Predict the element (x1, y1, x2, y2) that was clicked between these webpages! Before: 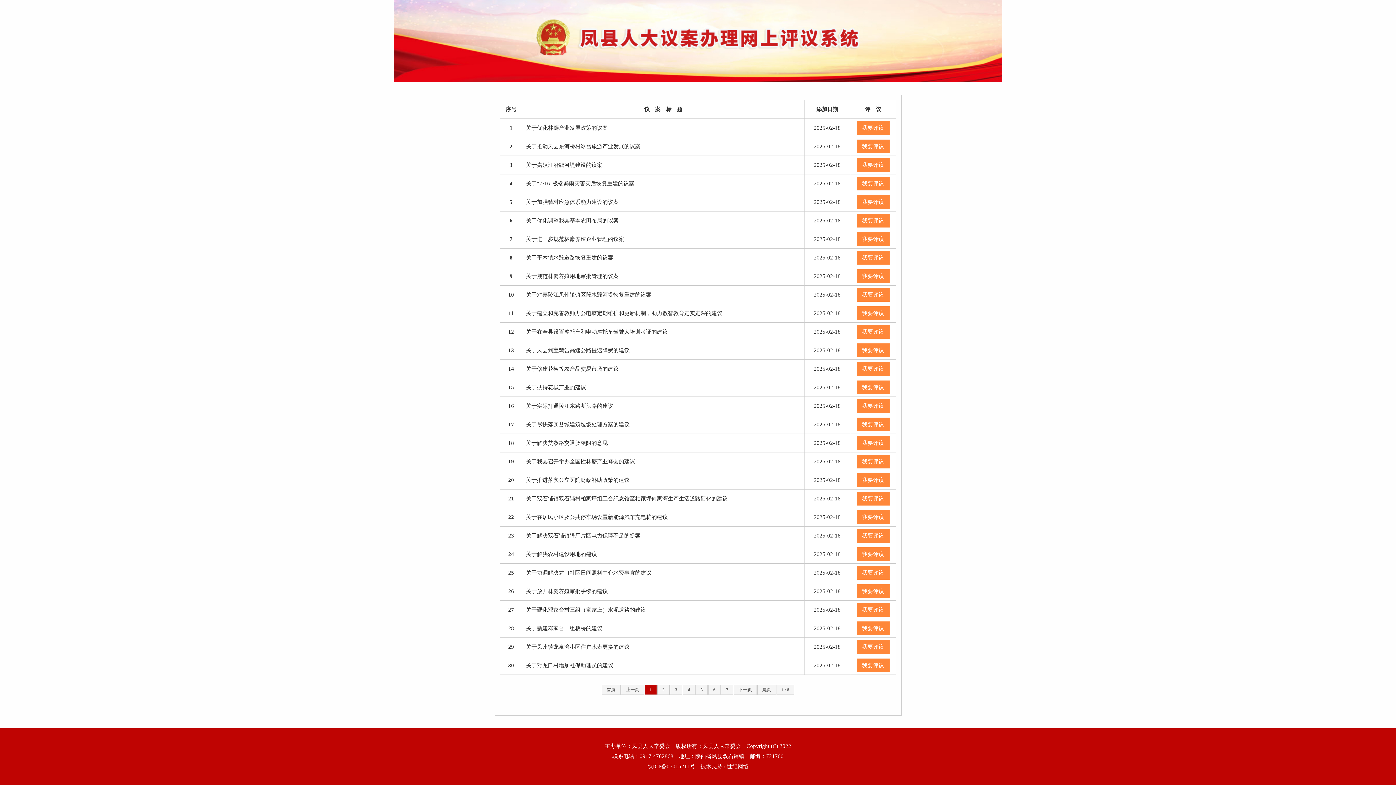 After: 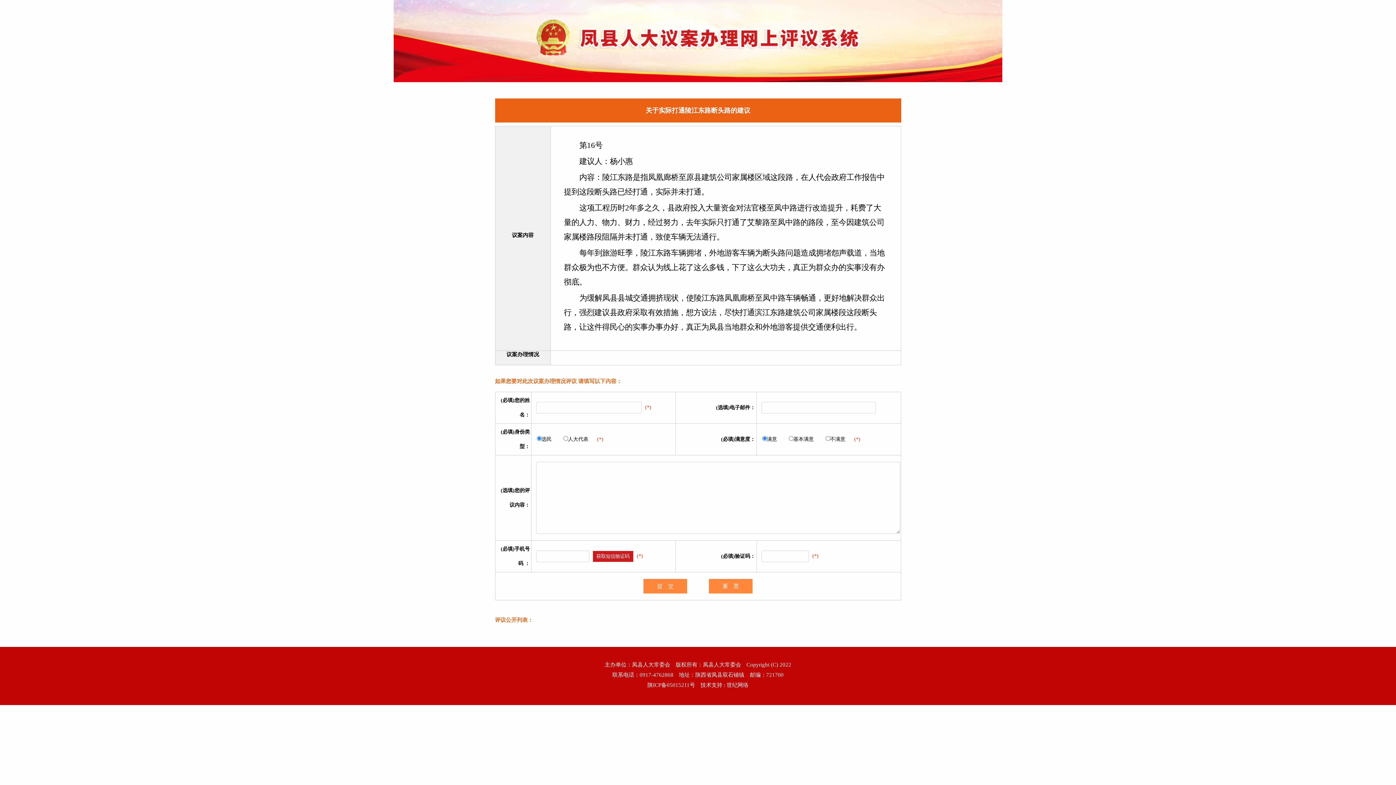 Action: label: 我要评议 bbox: (856, 399, 889, 412)